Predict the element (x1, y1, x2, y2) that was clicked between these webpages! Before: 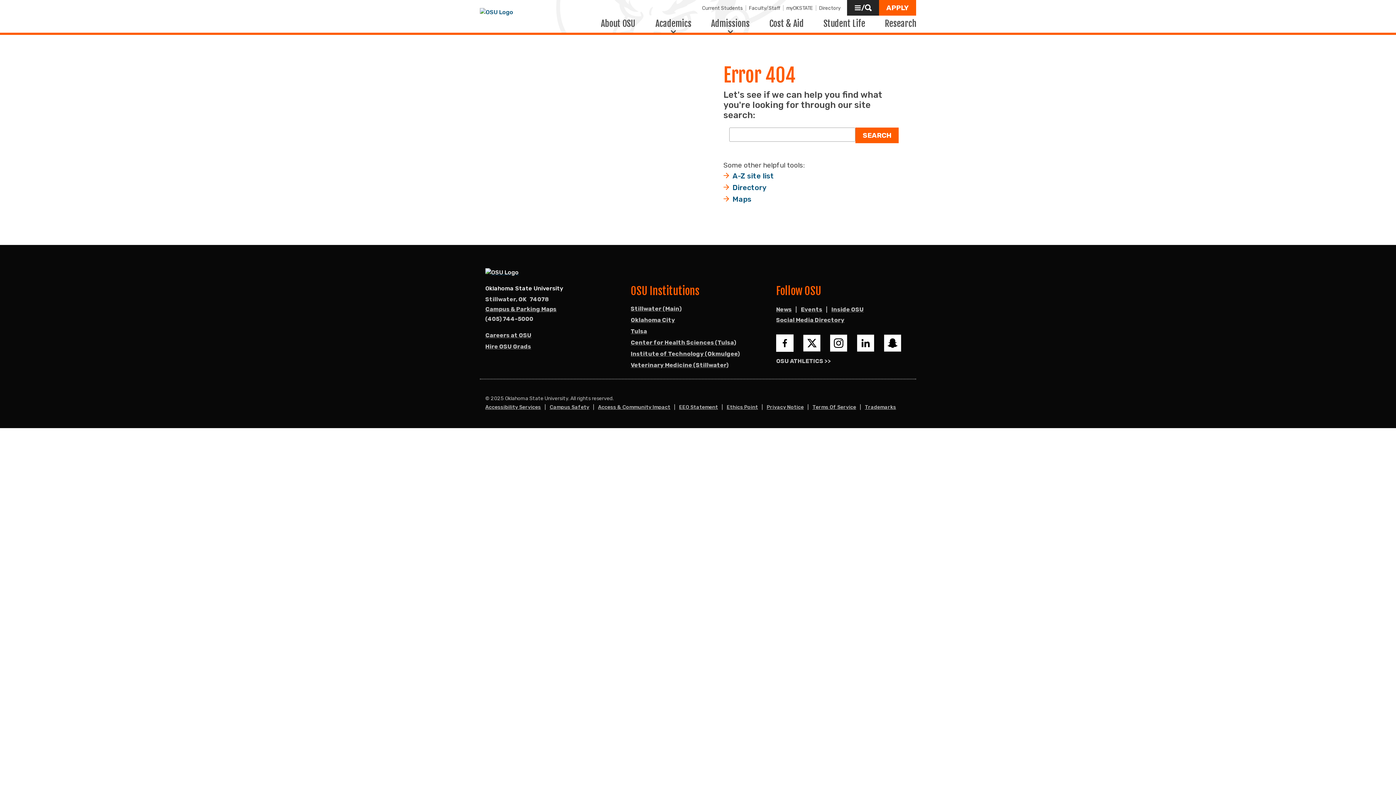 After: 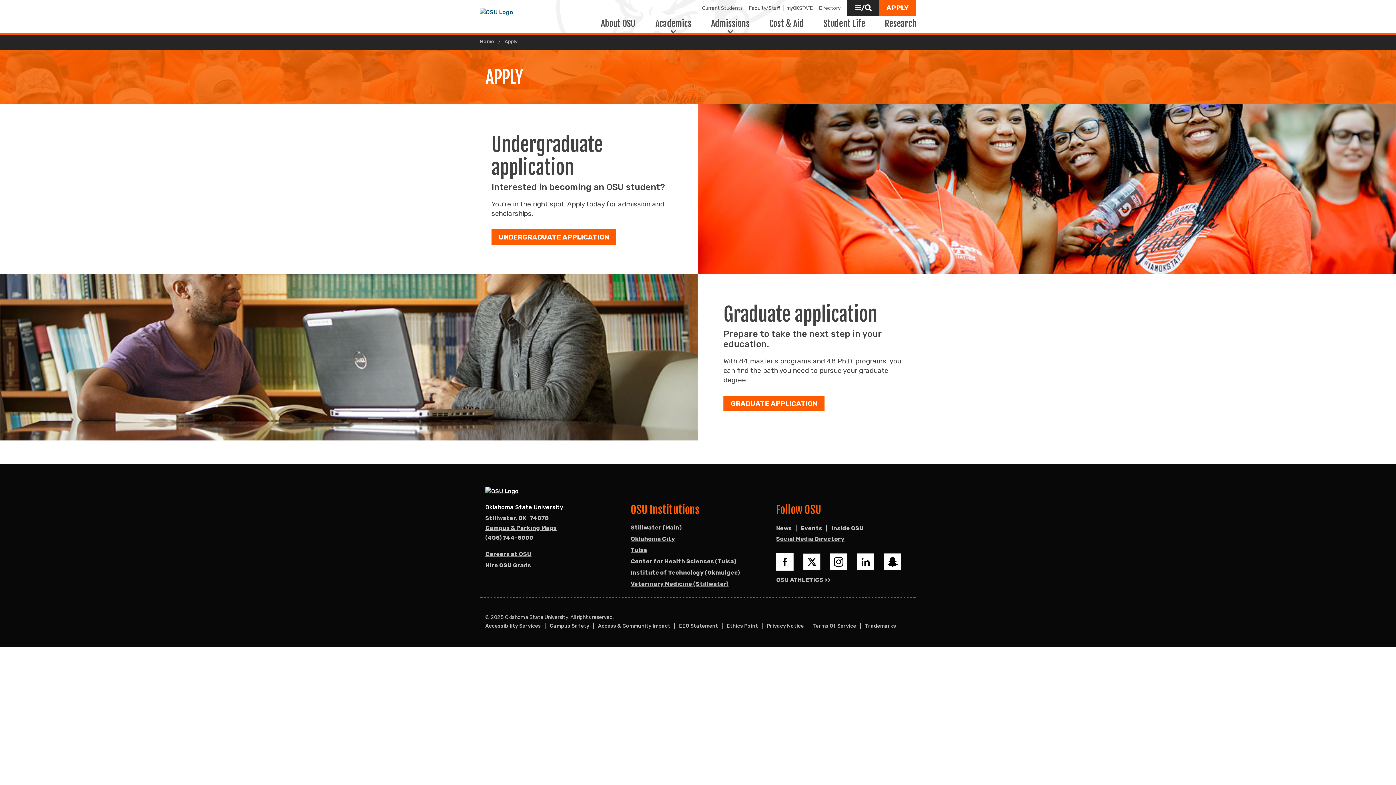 Action: label: APPLY bbox: (879, 0, 916, 15)